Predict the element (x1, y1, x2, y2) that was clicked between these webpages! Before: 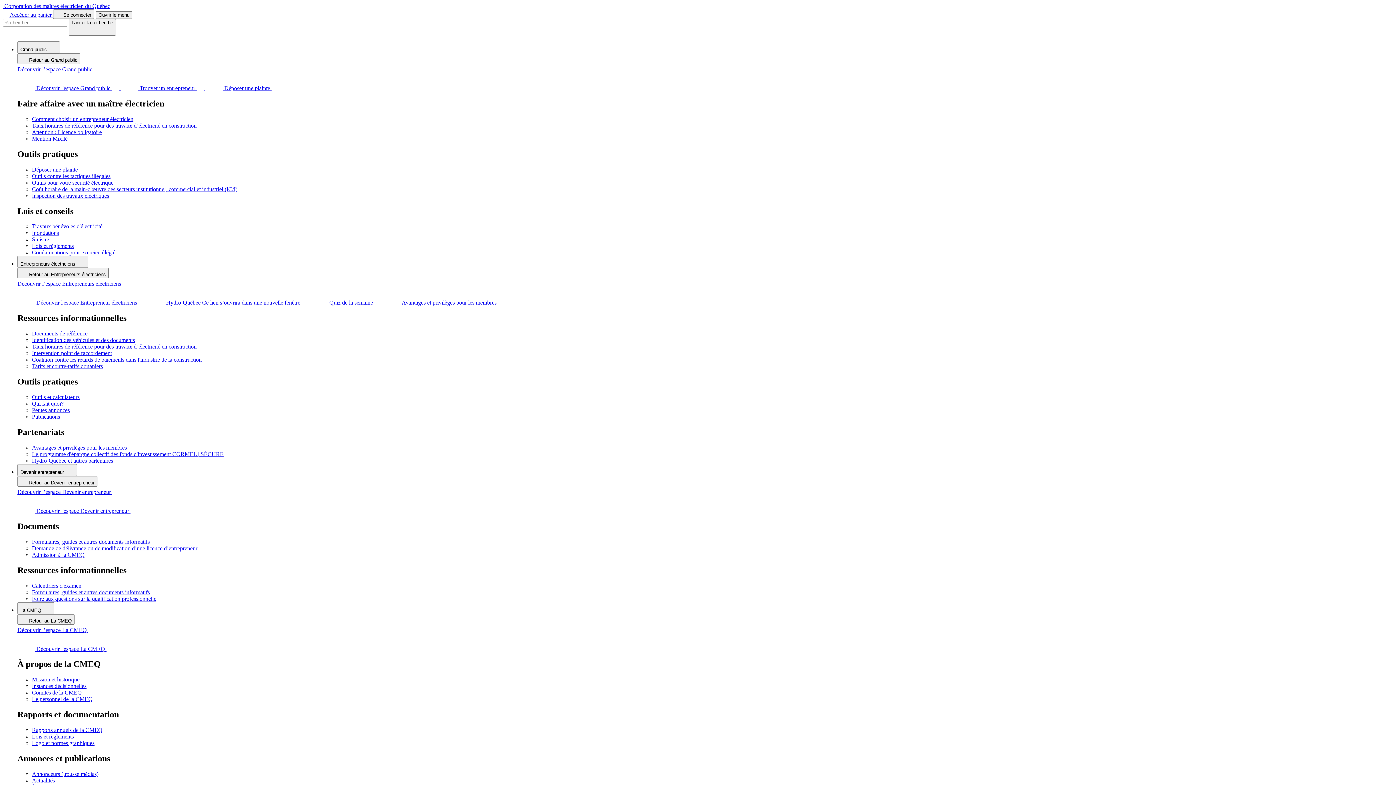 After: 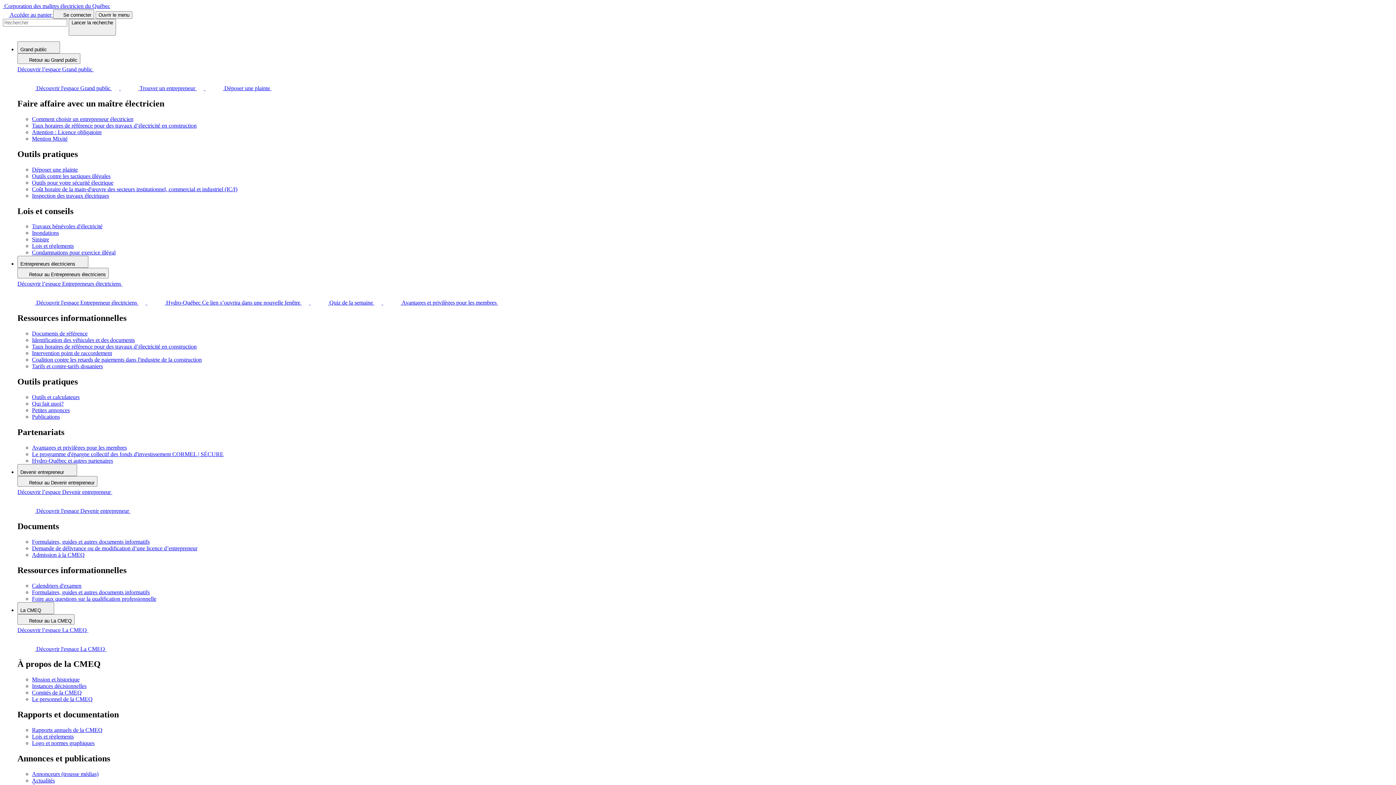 Action: bbox: (147, 299, 310, 305) label:  Hydro-Québec Ce lien s’ouvrira dans une nouvelle fenêtre  